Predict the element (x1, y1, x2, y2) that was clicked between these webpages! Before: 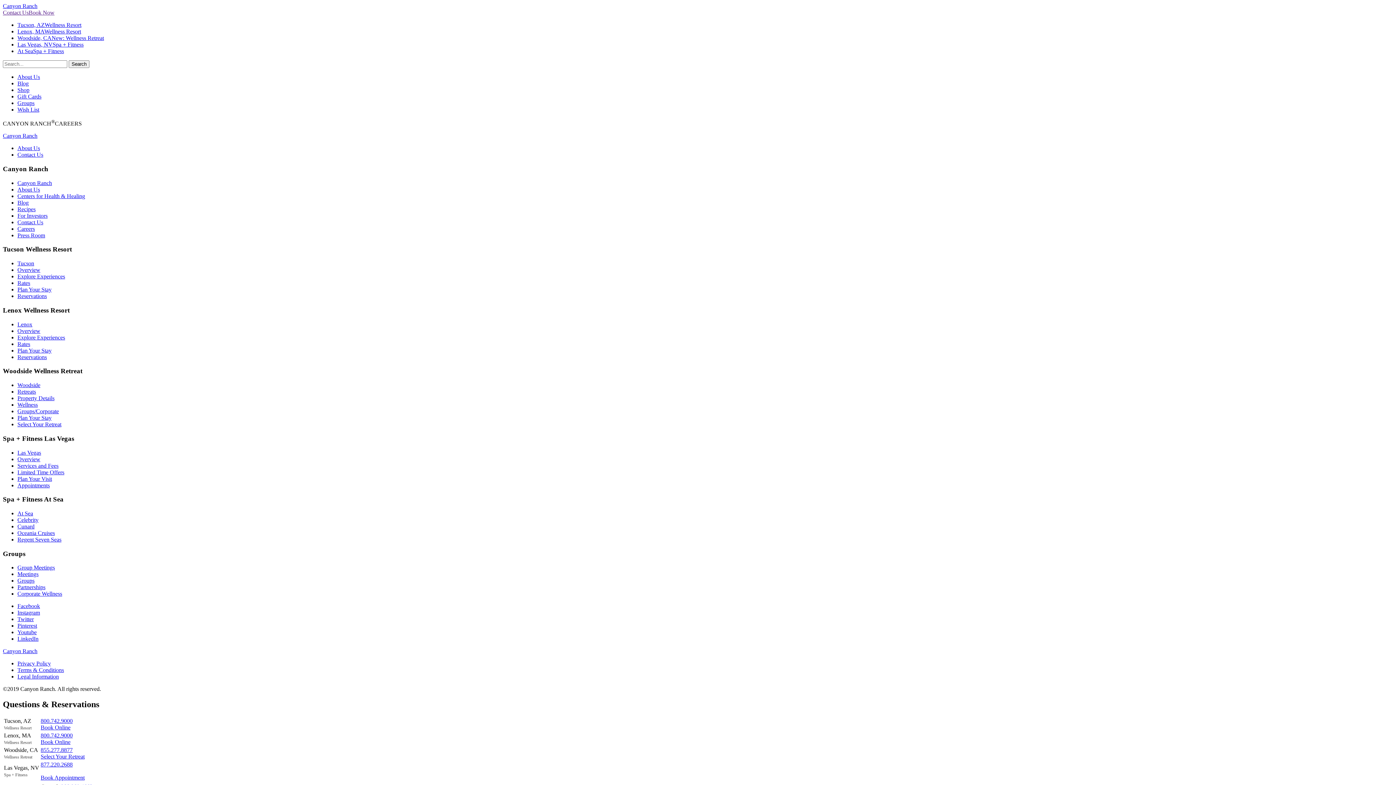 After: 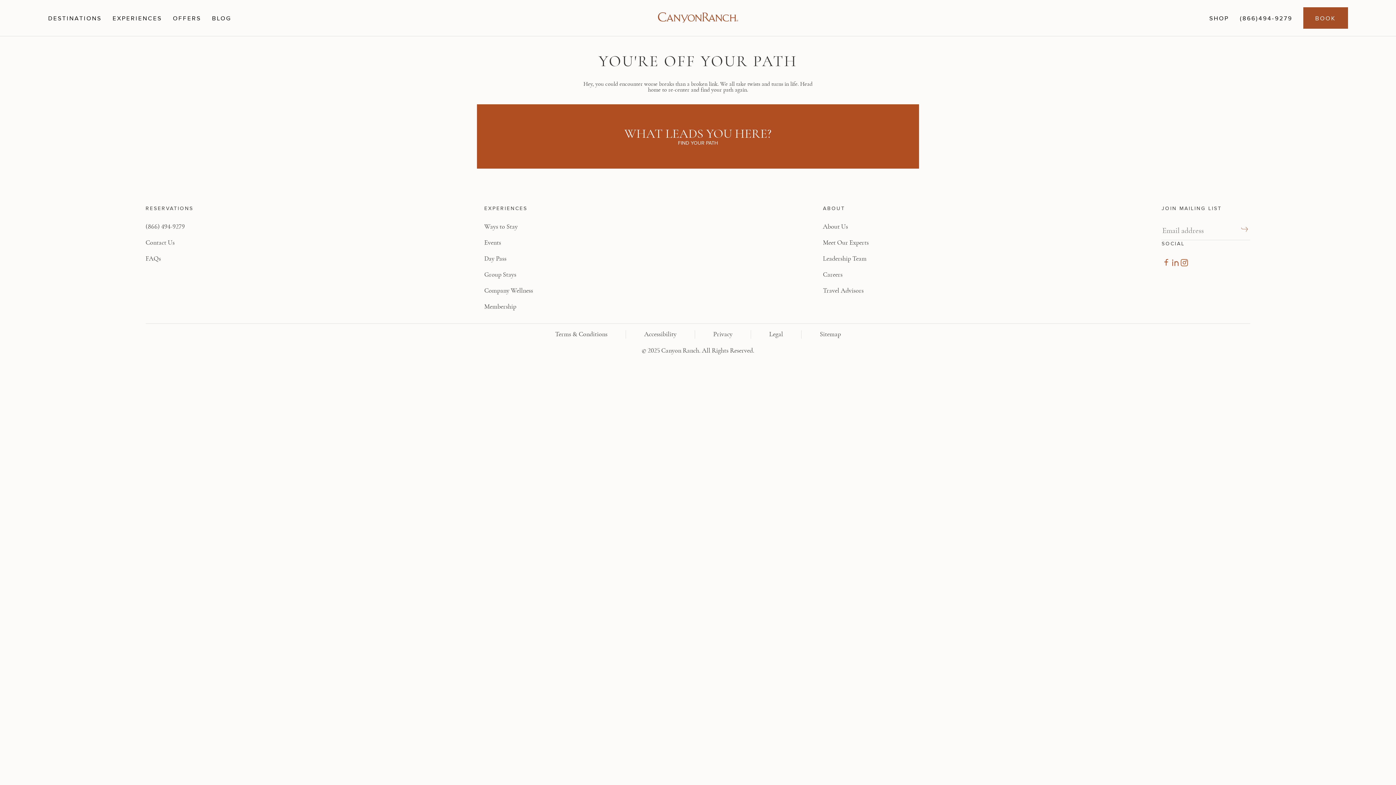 Action: bbox: (17, 475, 52, 482) label: Plan Your Visit